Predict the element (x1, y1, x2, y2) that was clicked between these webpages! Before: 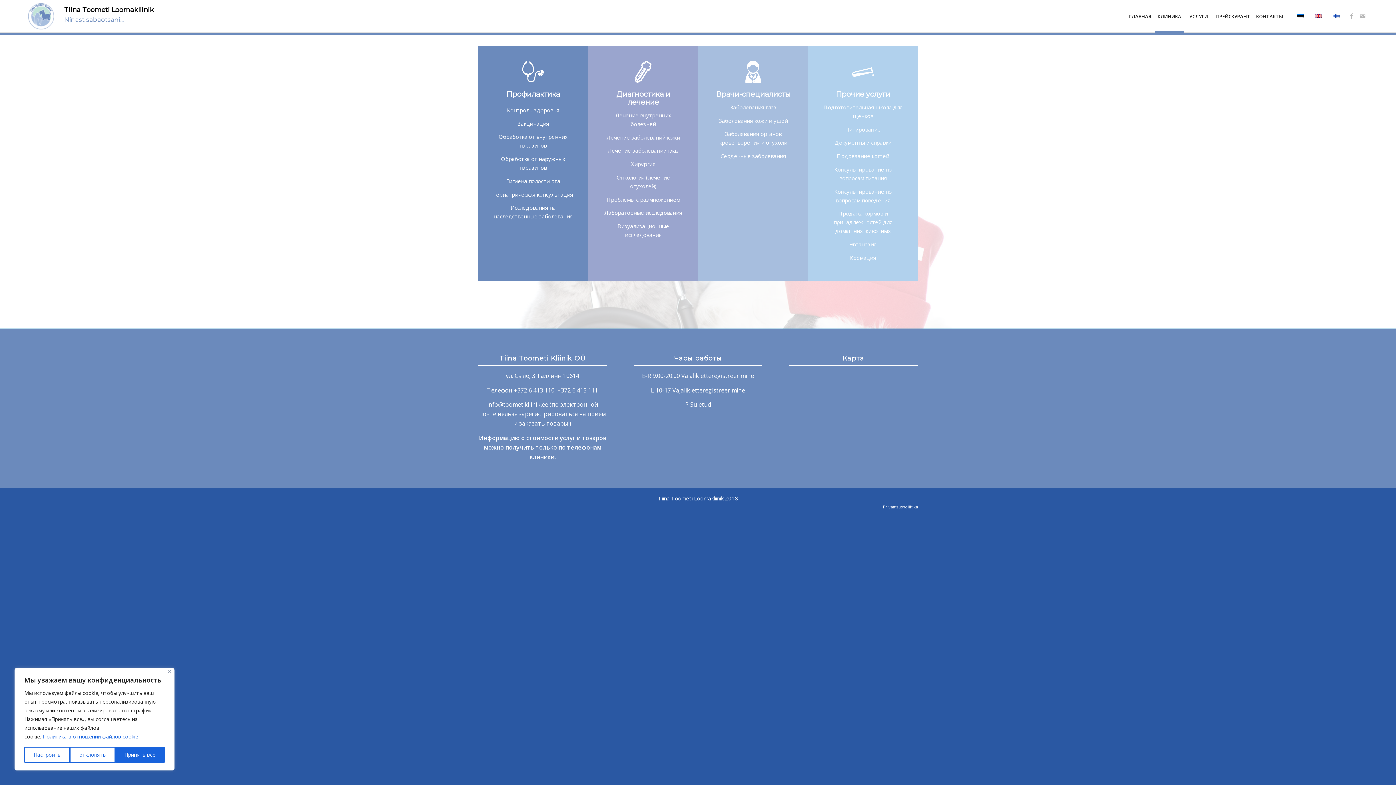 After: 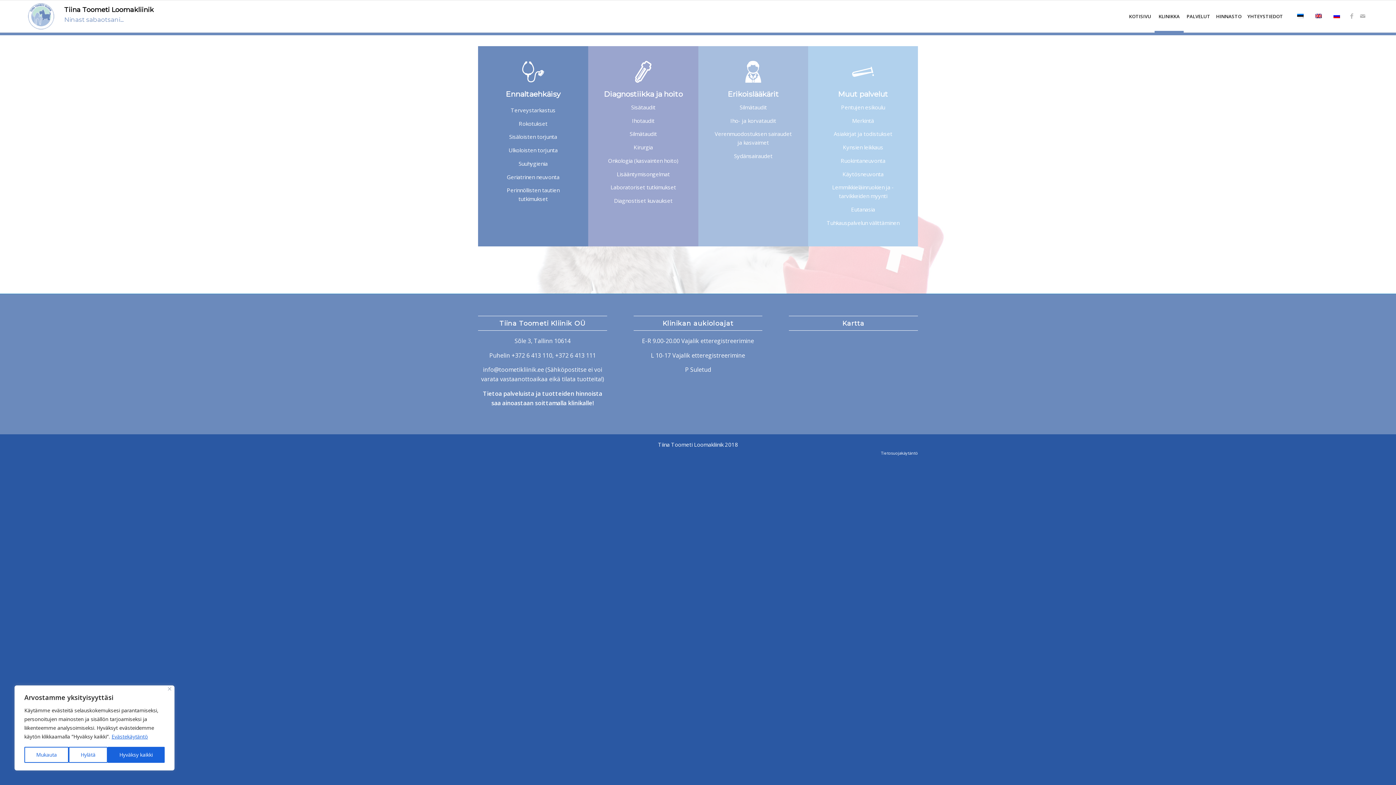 Action: bbox: (1320, 0, 1353, 32)